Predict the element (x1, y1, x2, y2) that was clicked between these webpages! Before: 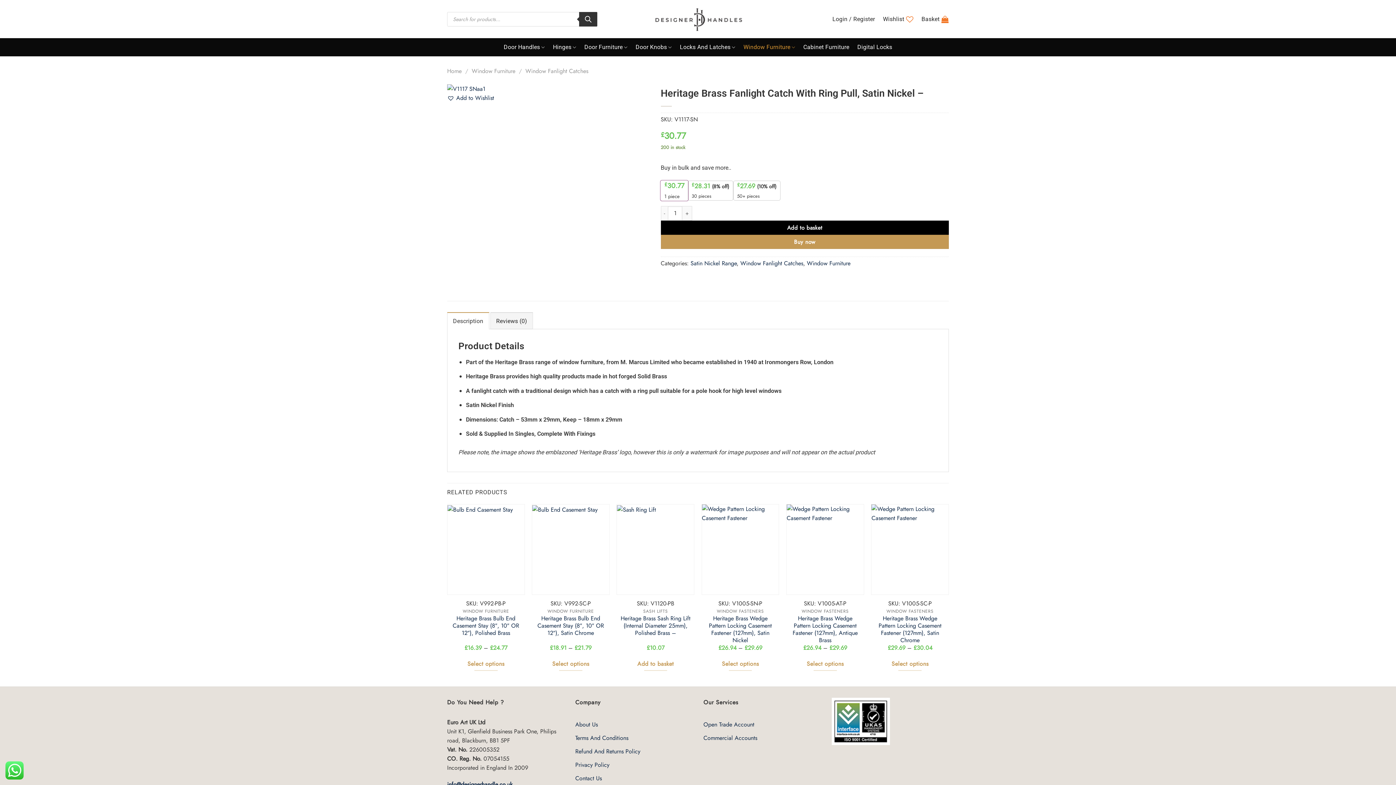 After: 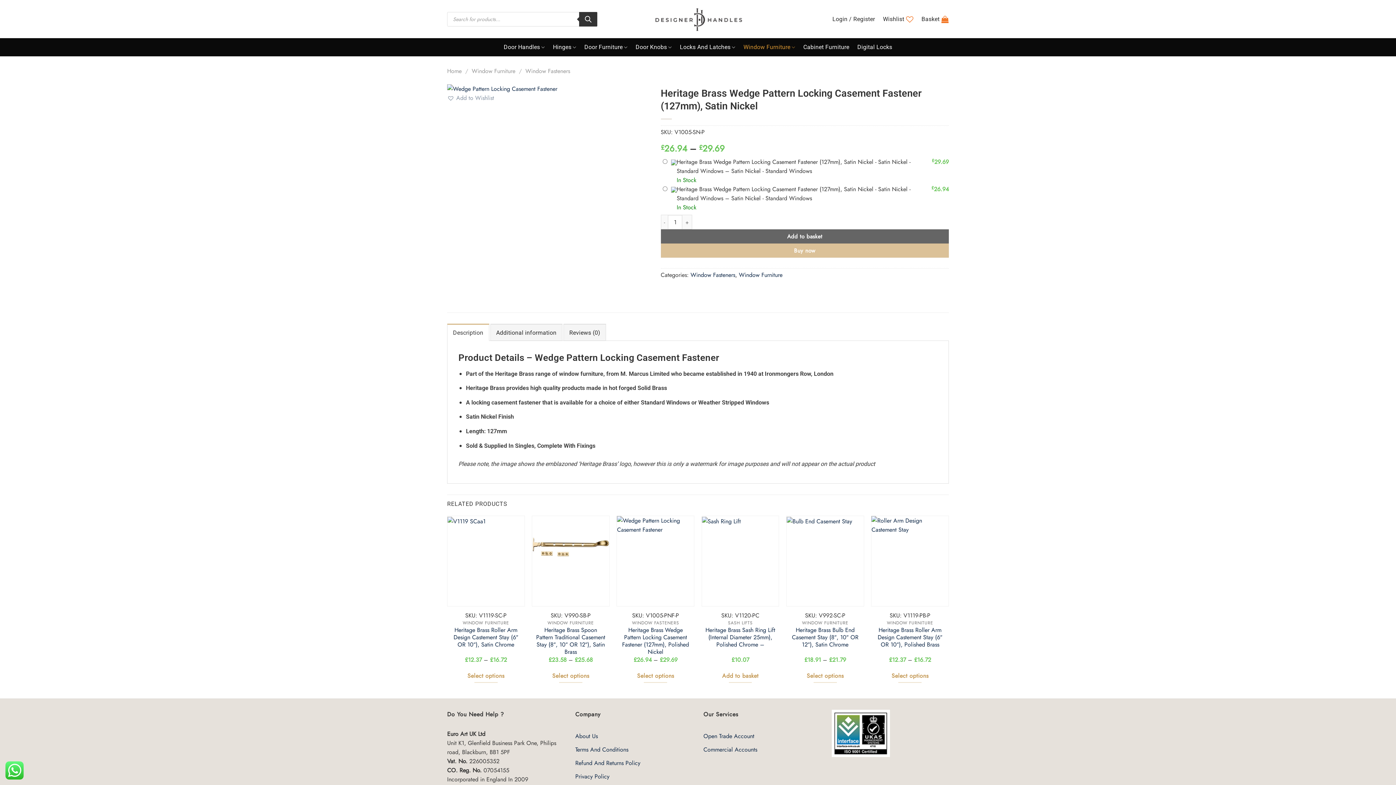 Action: label: Heritage Brass Wedge Pattern Locking Casement Fastener (127mm), Satin Nickel bbox: (705, 615, 775, 644)